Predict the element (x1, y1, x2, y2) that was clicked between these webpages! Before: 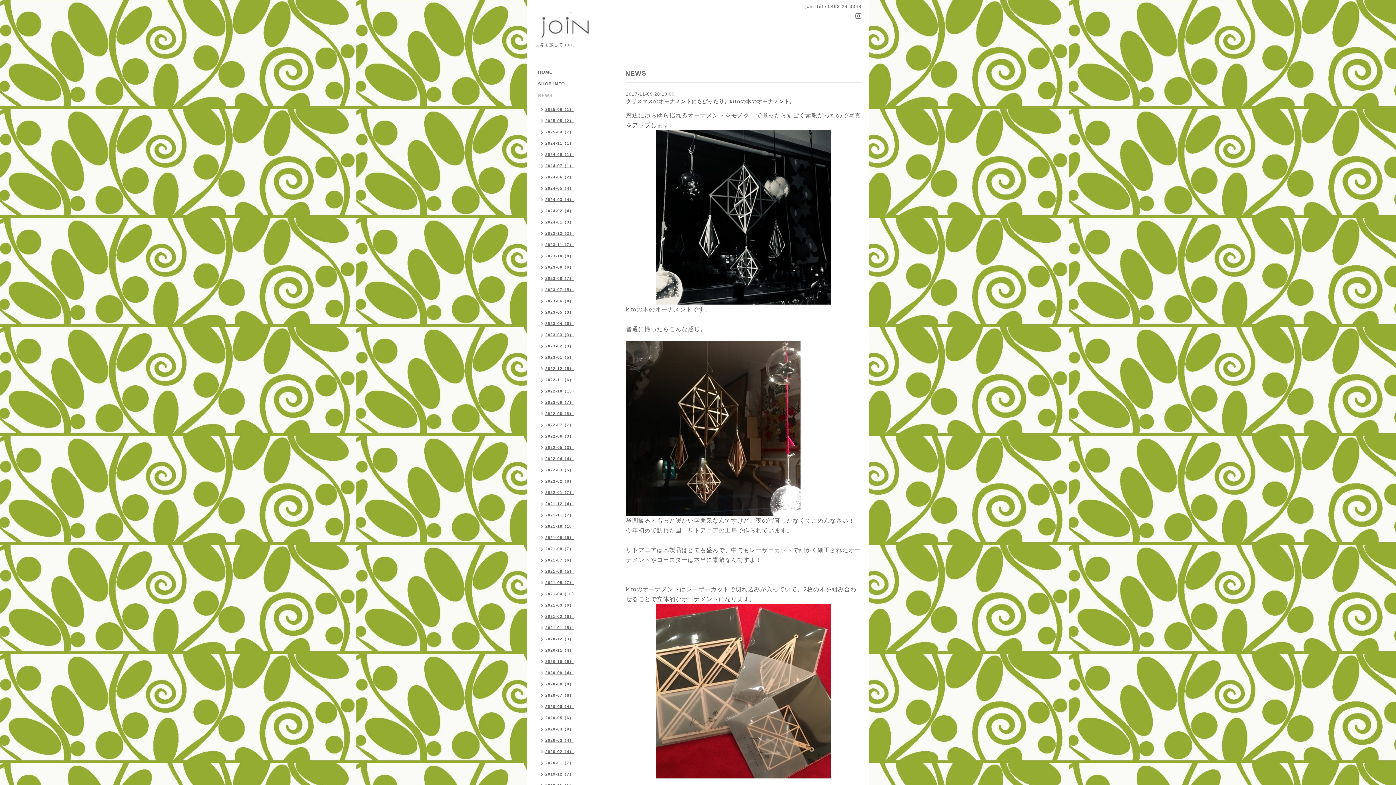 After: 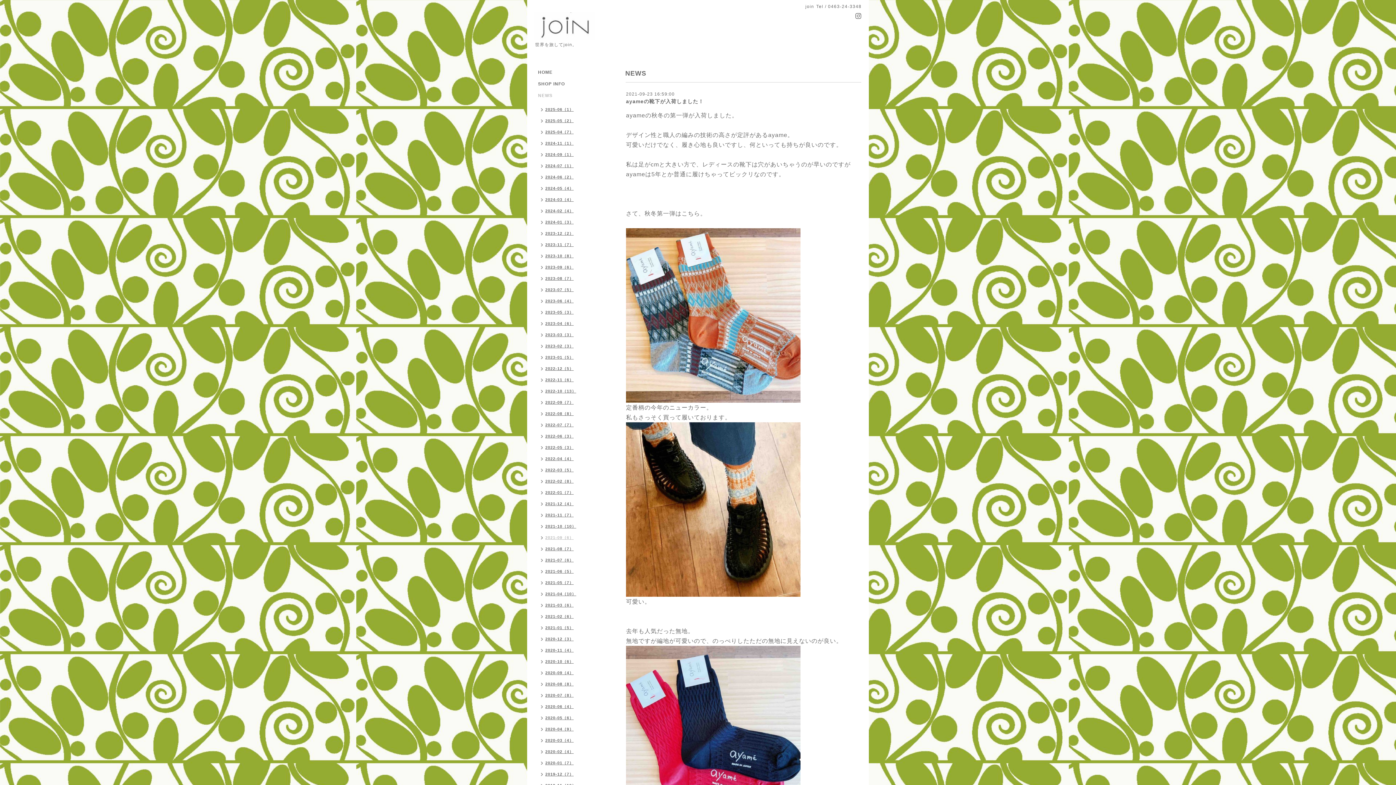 Action: bbox: (534, 533, 577, 544) label: 2021-09（6）